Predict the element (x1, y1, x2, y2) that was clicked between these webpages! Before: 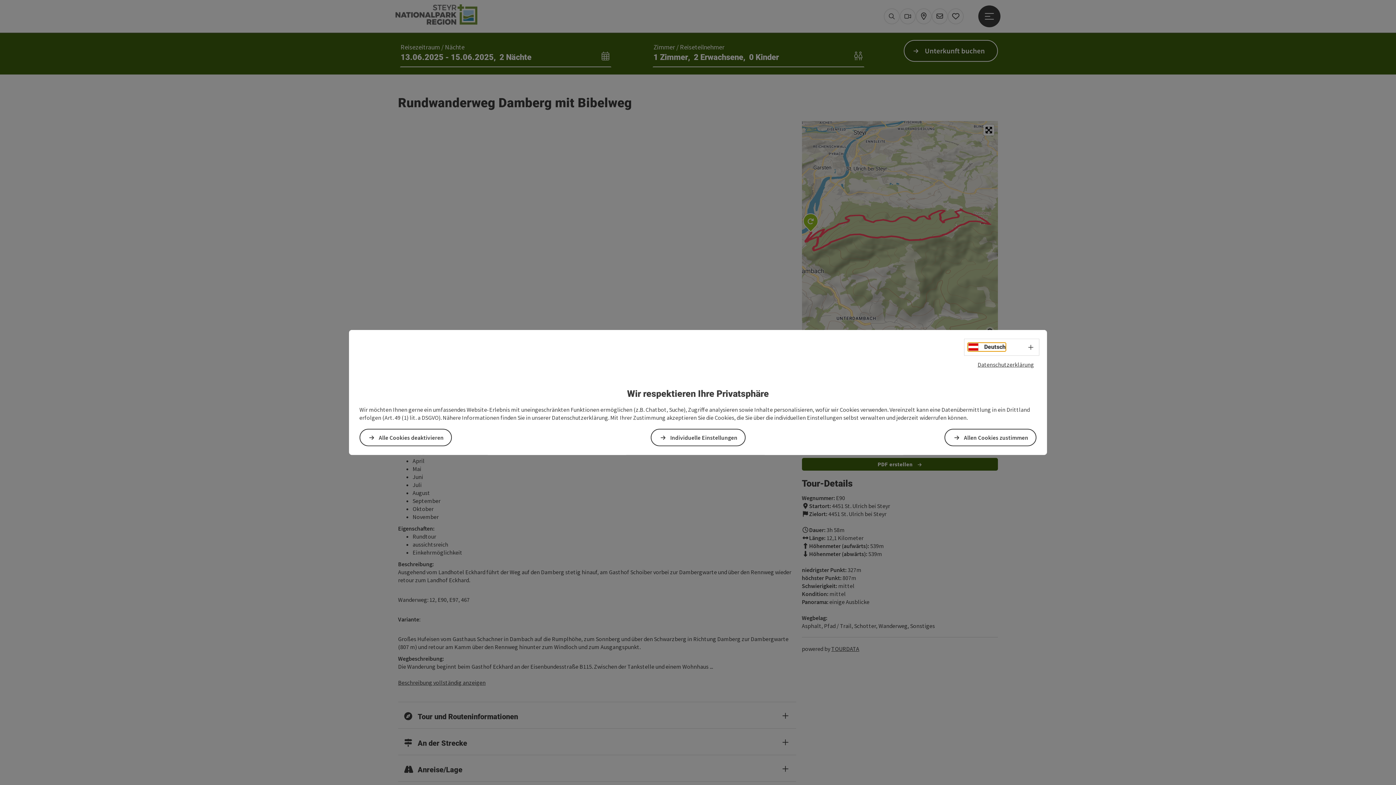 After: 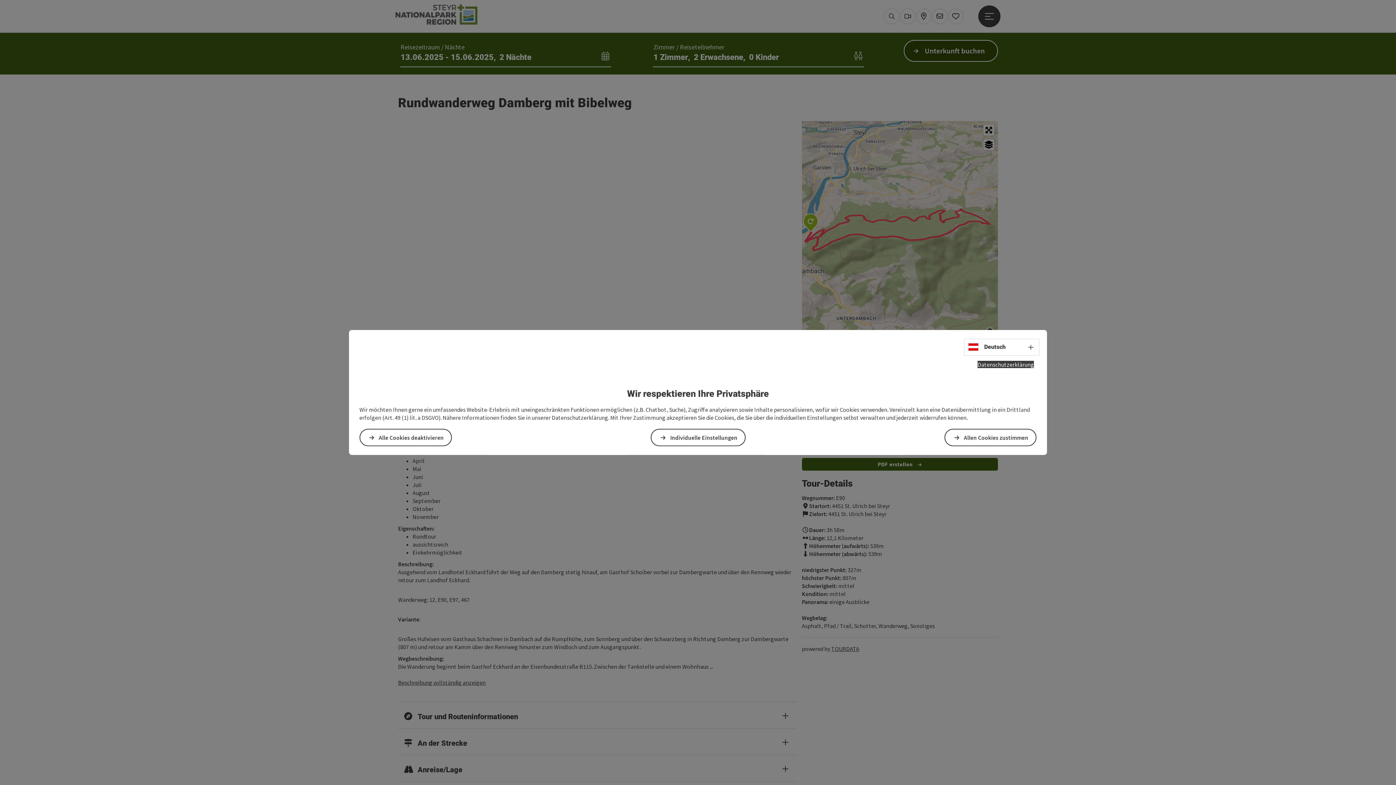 Action: label: Datenschutzerklärung bbox: (977, 361, 1034, 368)